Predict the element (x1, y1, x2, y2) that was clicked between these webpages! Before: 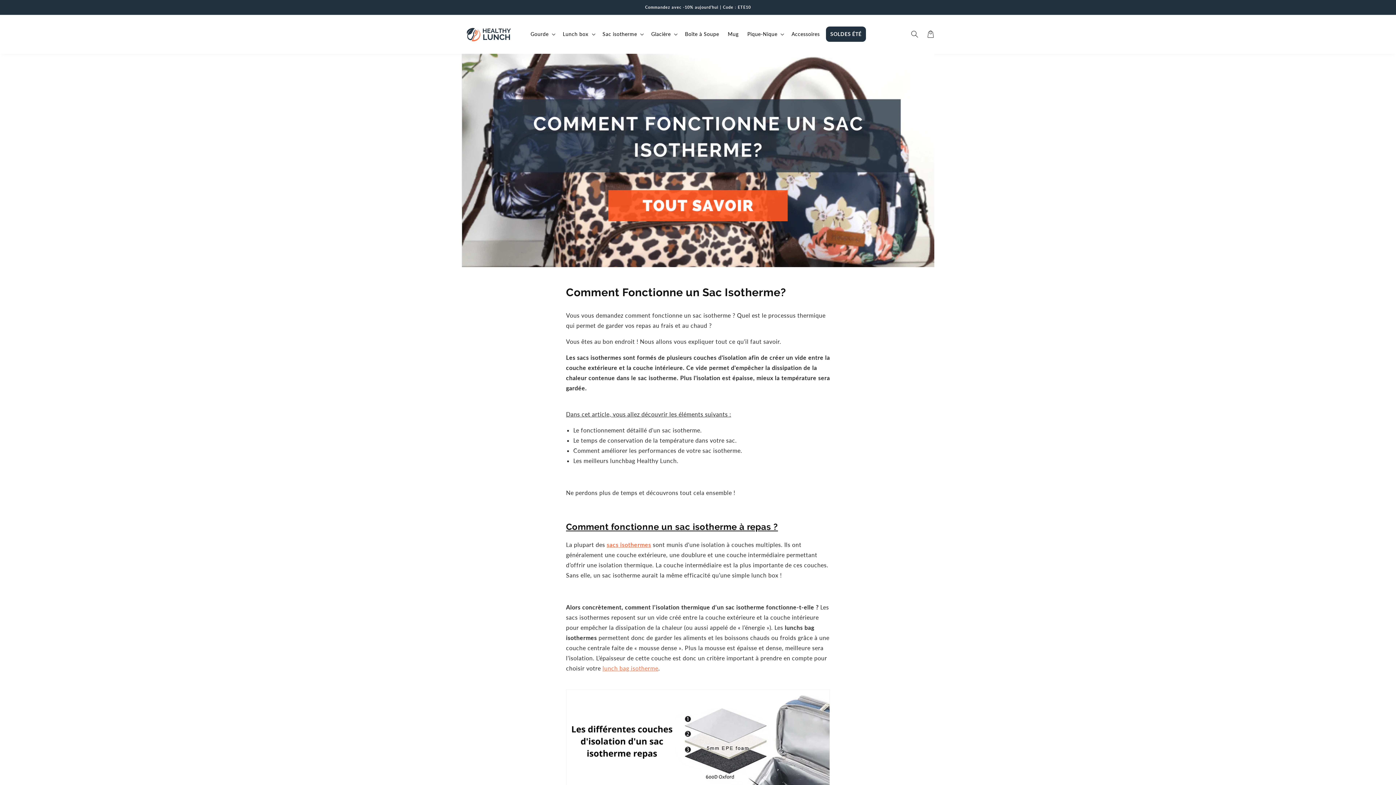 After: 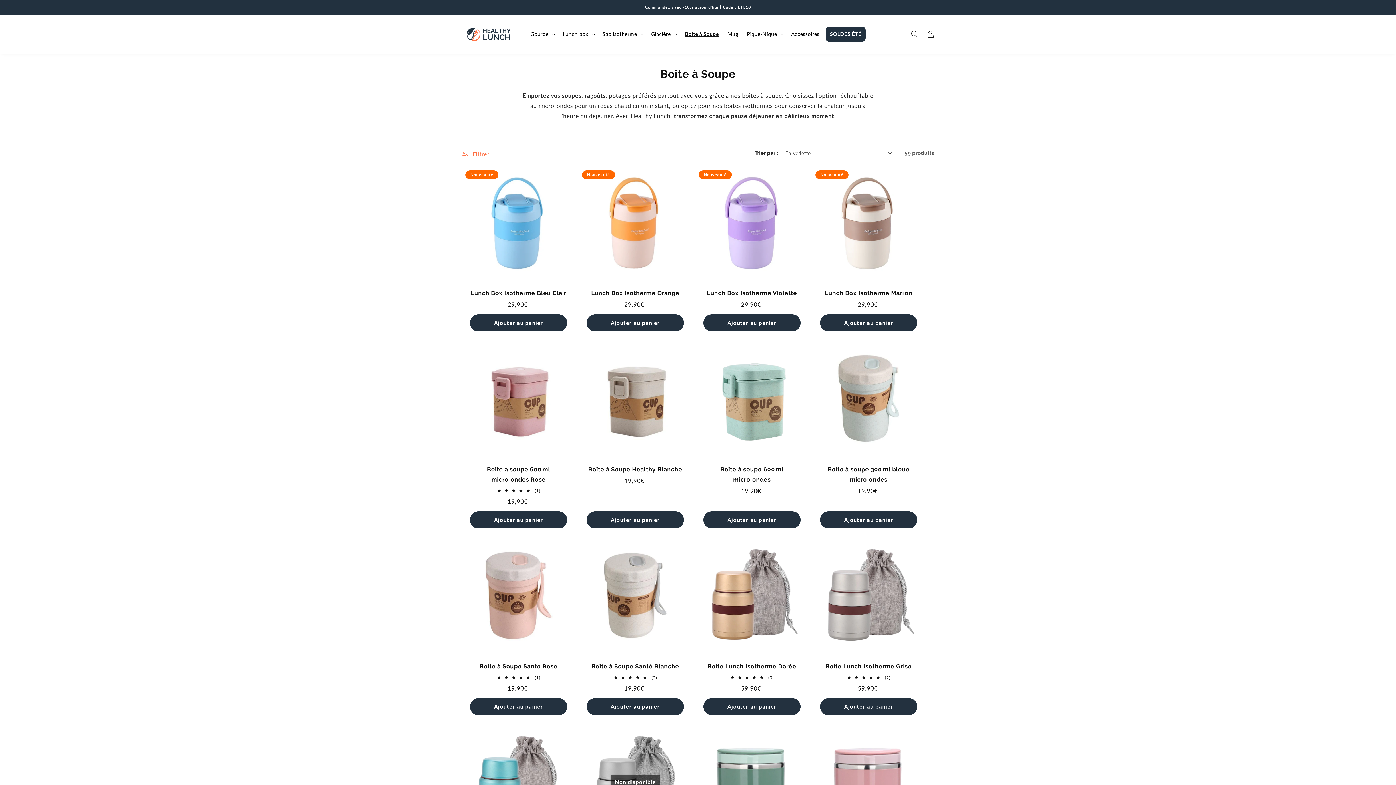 Action: bbox: (680, 26, 723, 41) label: Boîte à Soupe